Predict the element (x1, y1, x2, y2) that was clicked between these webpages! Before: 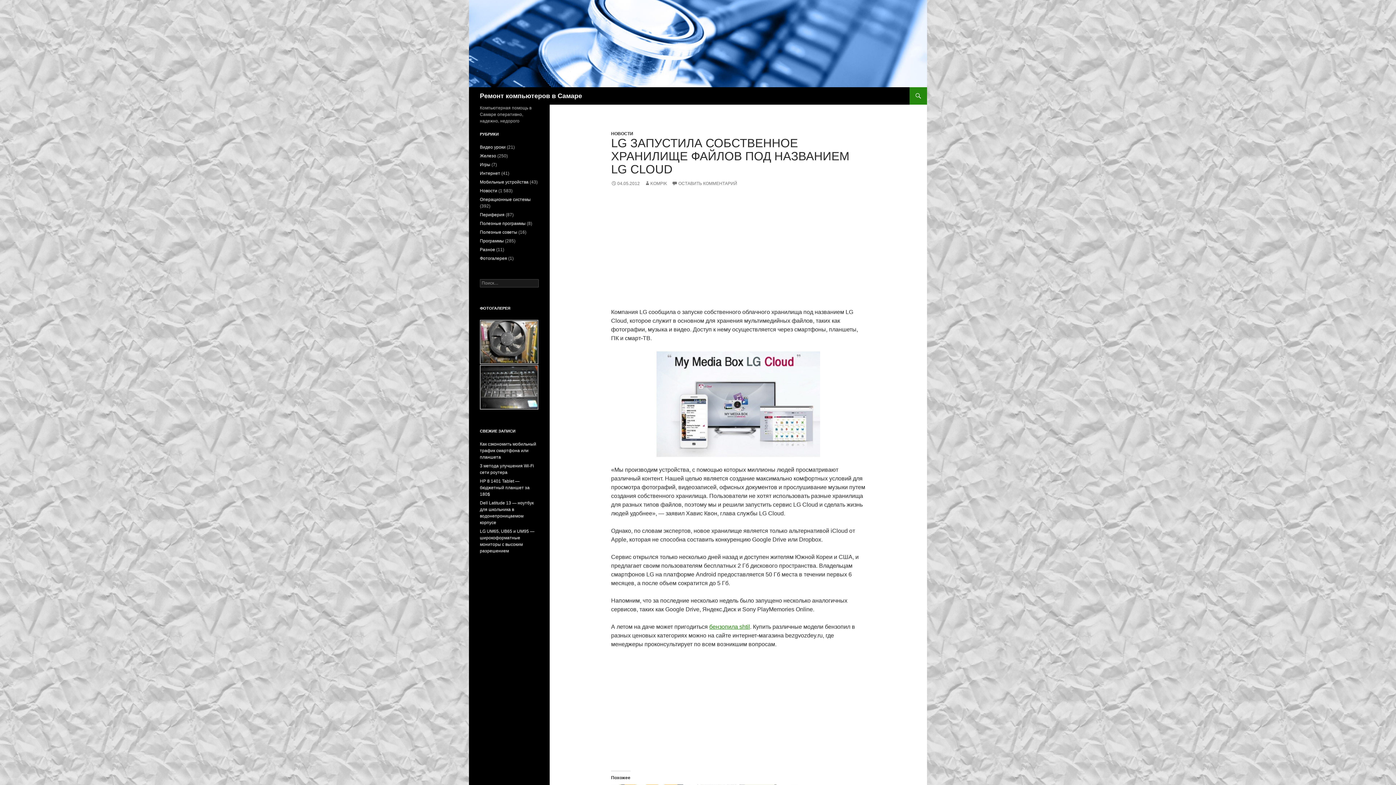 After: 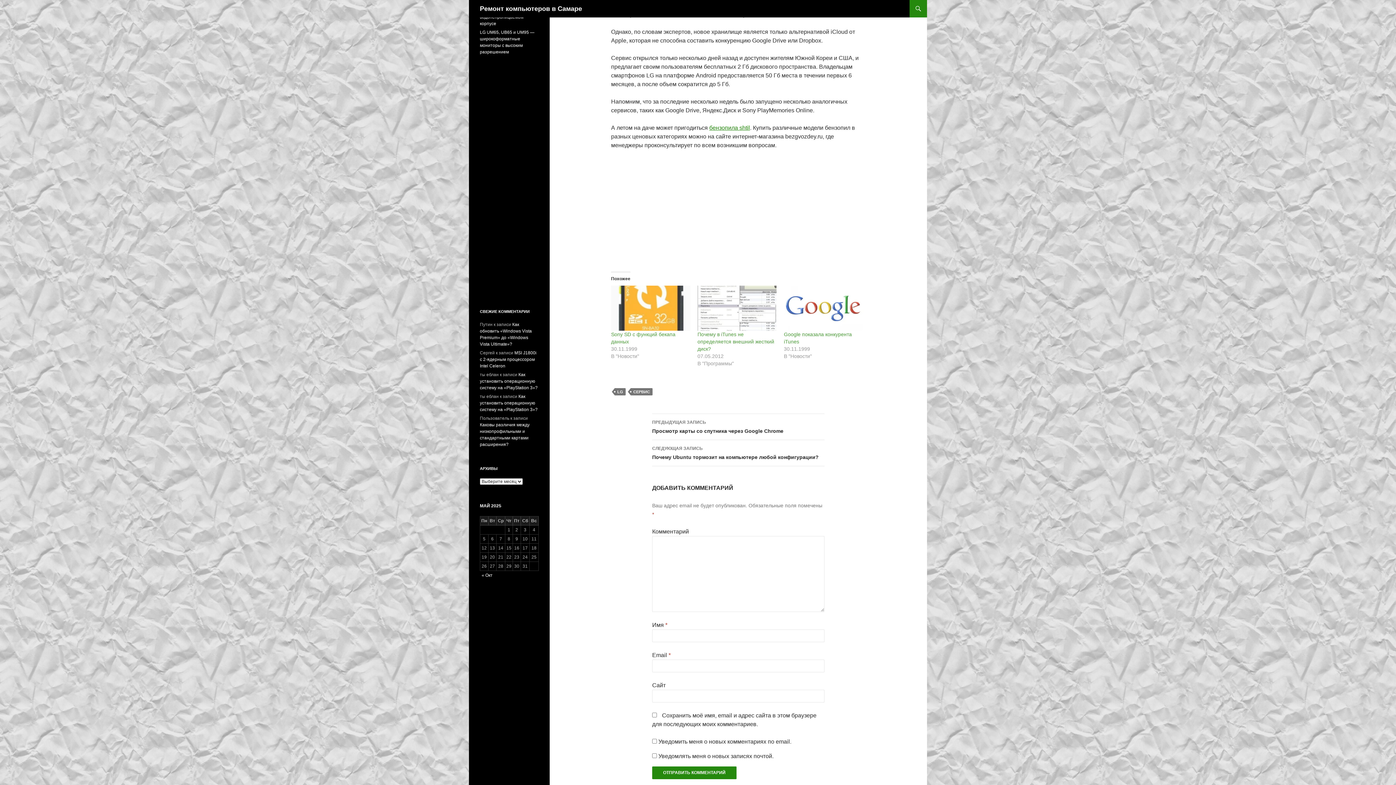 Action: label: ОСТАВИТЬ КОММЕНТАРИЙ bbox: (672, 181, 737, 186)